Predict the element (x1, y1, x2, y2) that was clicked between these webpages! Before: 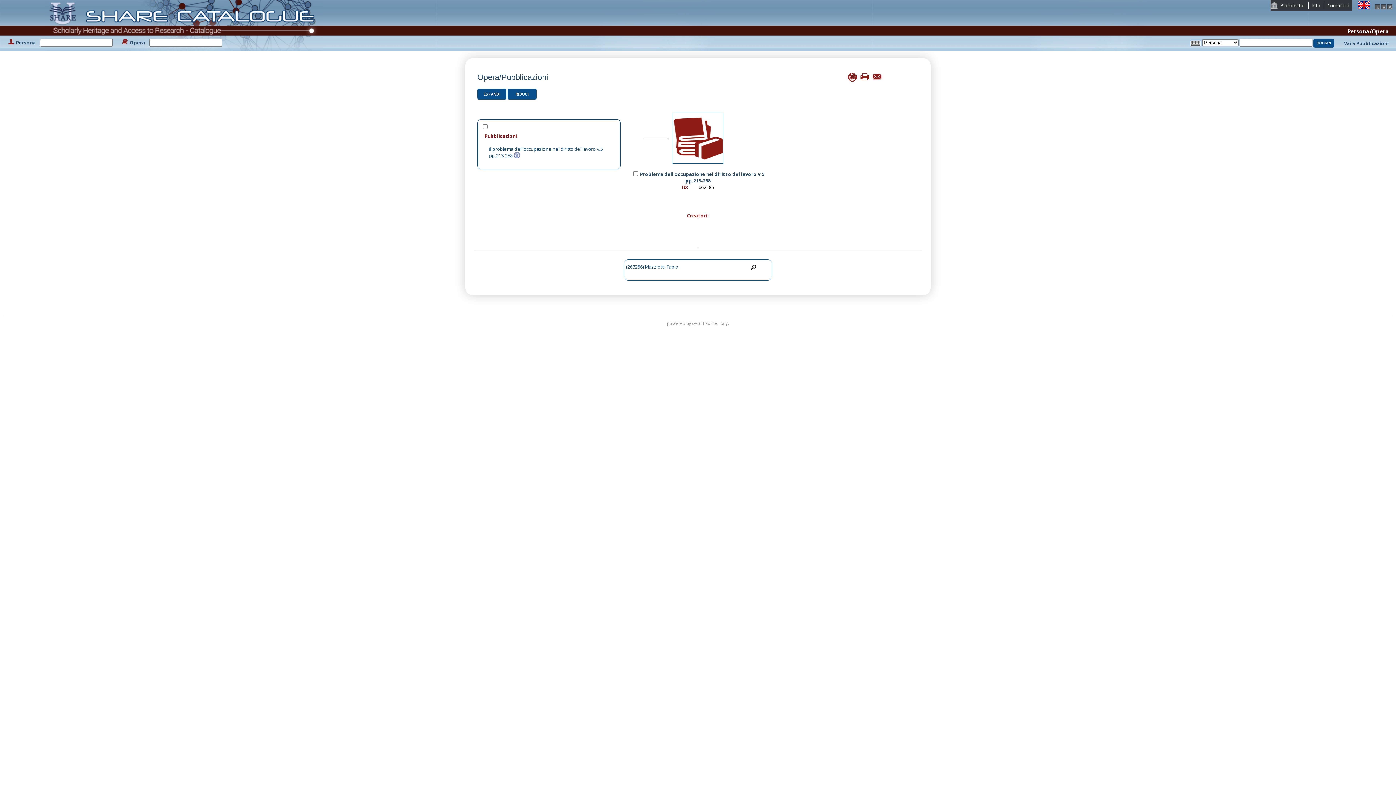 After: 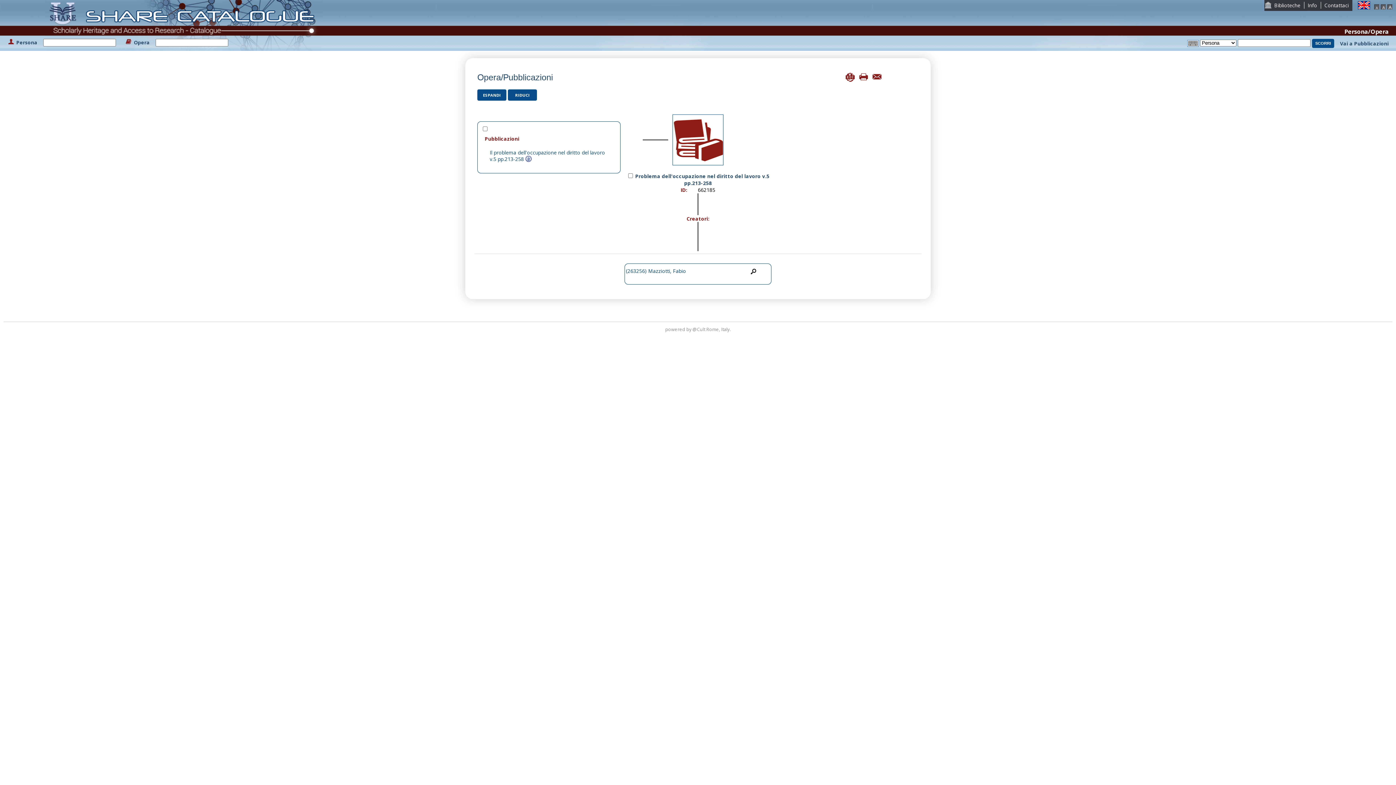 Action: bbox: (1381, 2, 1386, 9)